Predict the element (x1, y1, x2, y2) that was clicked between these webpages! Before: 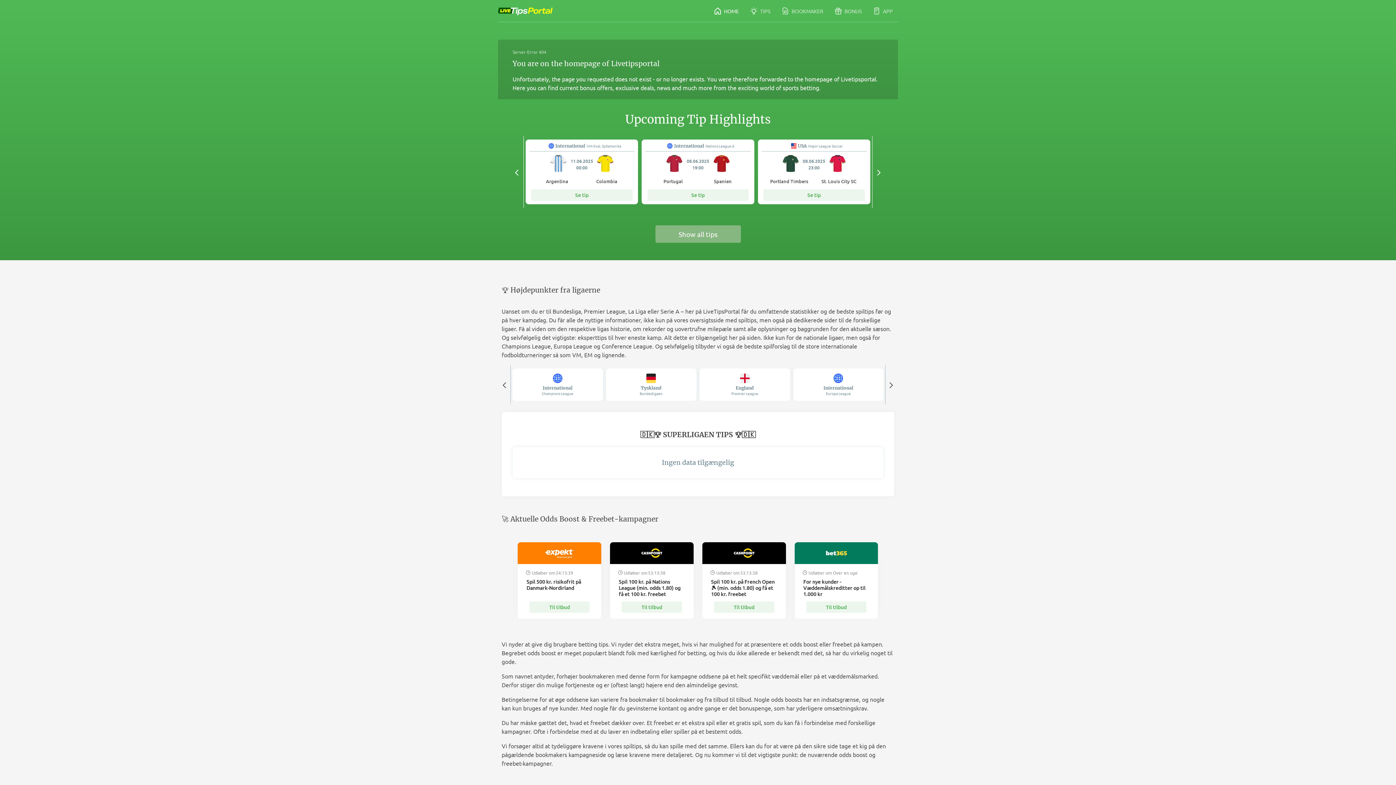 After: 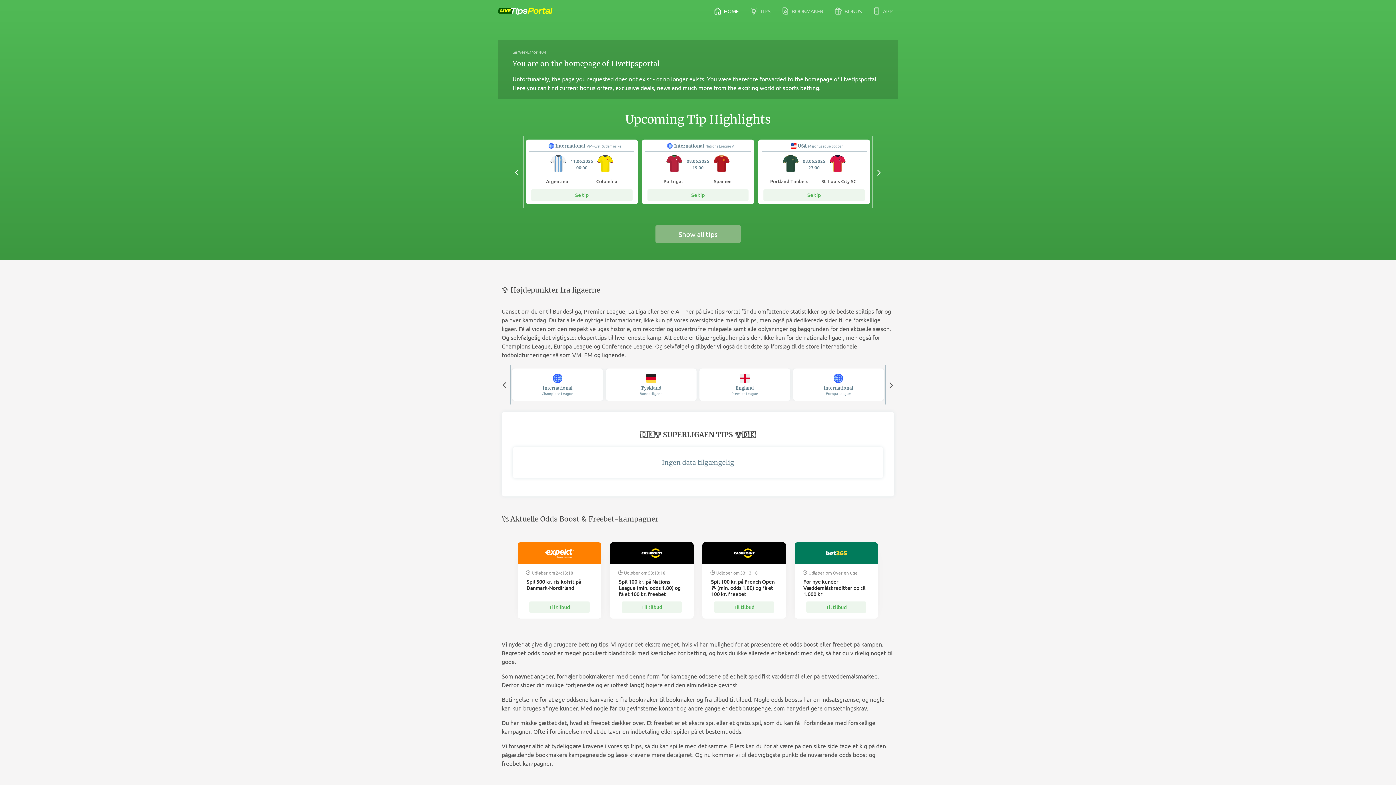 Action: label: Til tilbud bbox: (806, 601, 866, 612)